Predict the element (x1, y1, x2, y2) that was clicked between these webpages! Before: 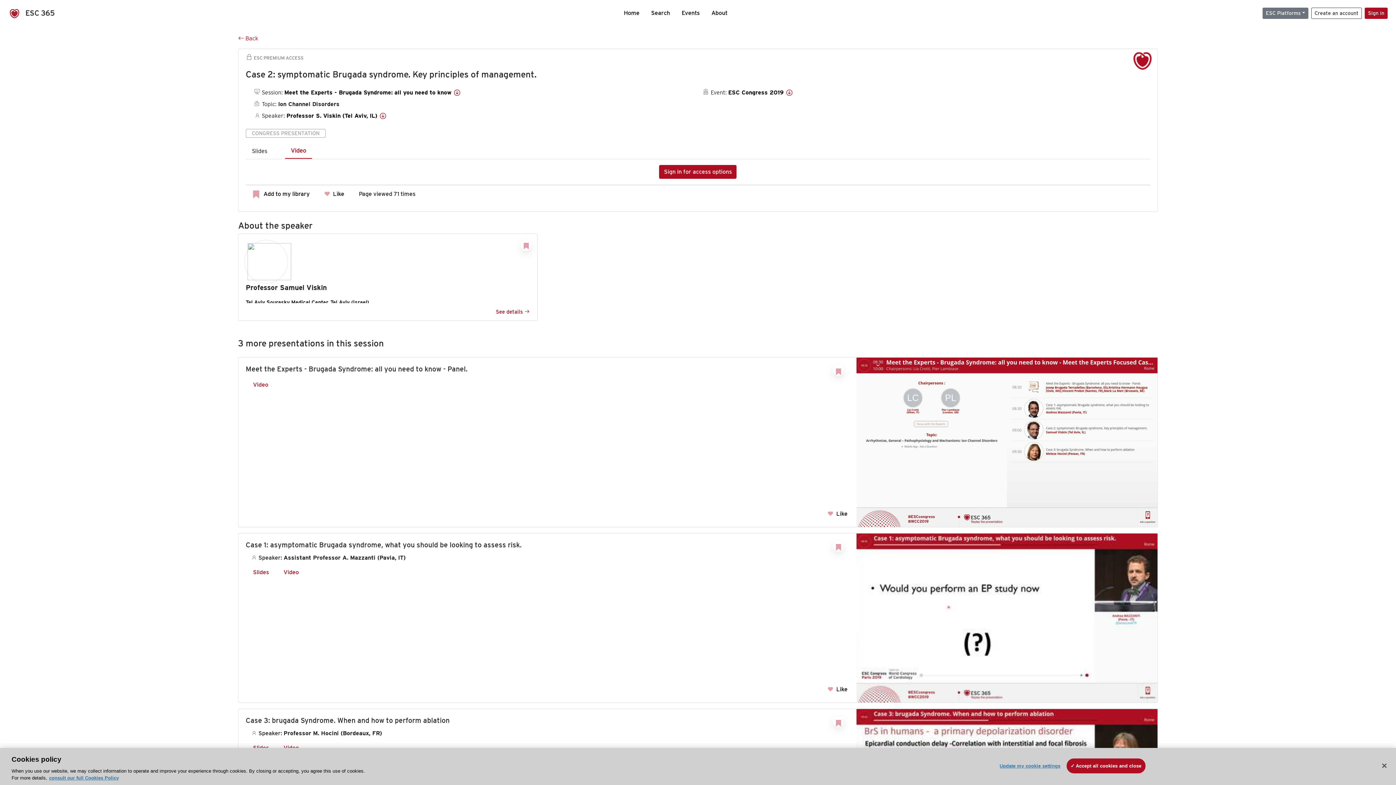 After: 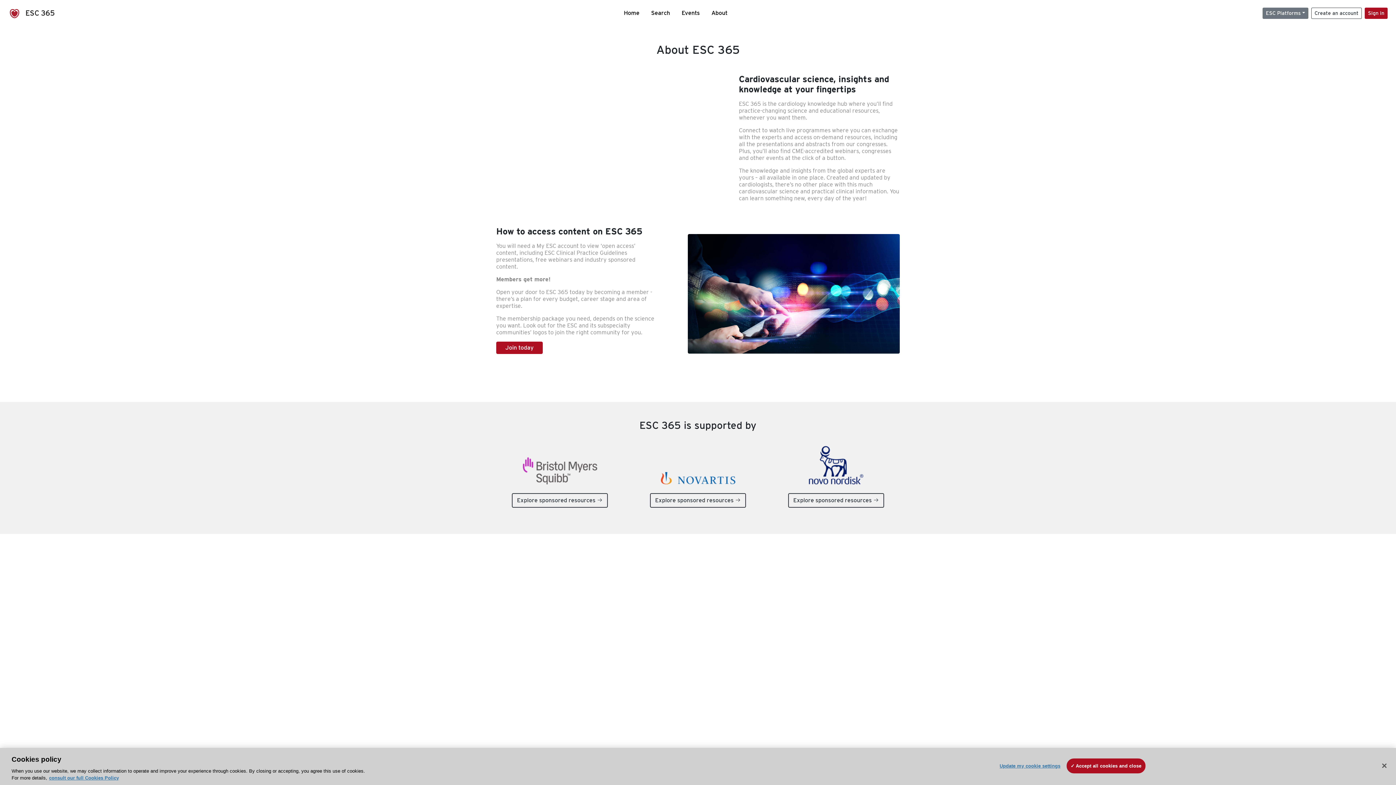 Action: label: About bbox: (705, 8, 733, 17)